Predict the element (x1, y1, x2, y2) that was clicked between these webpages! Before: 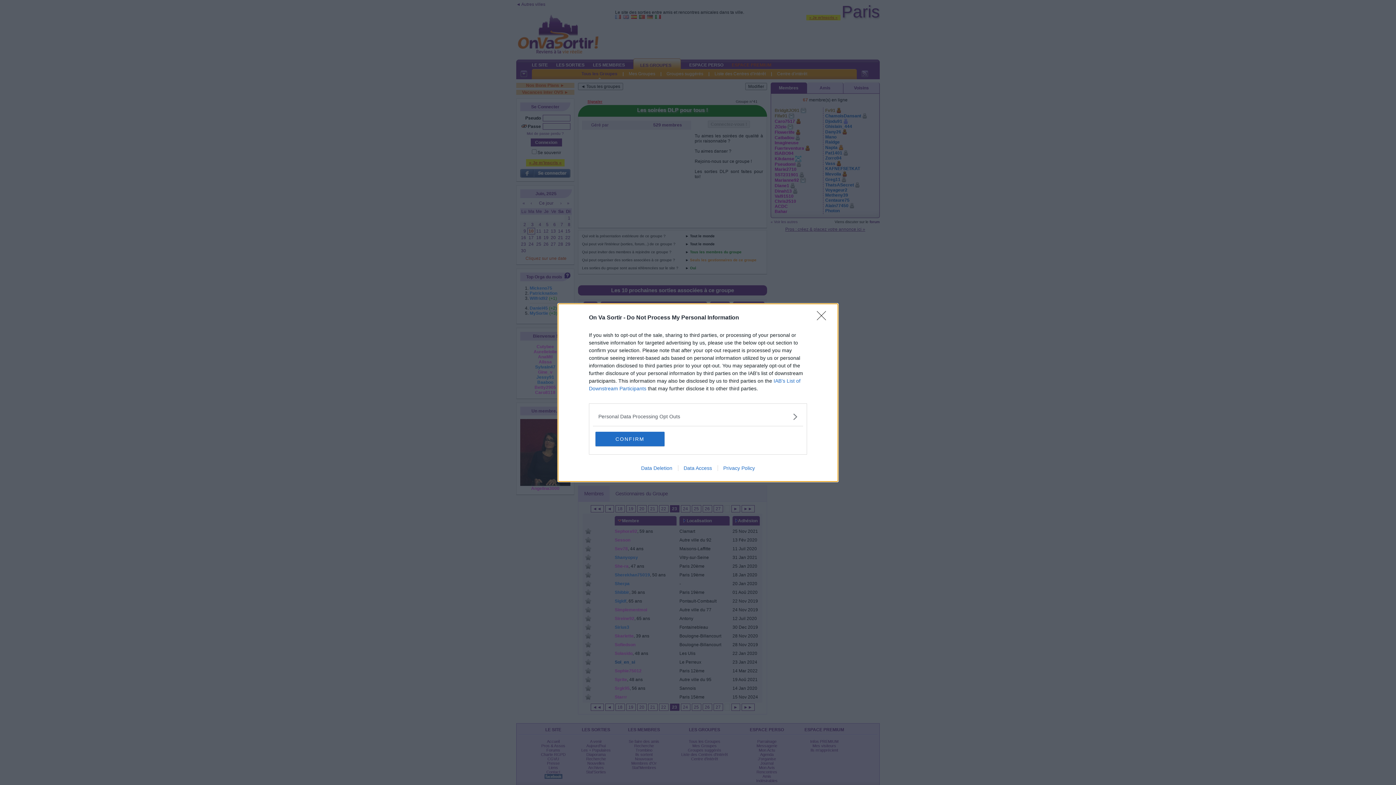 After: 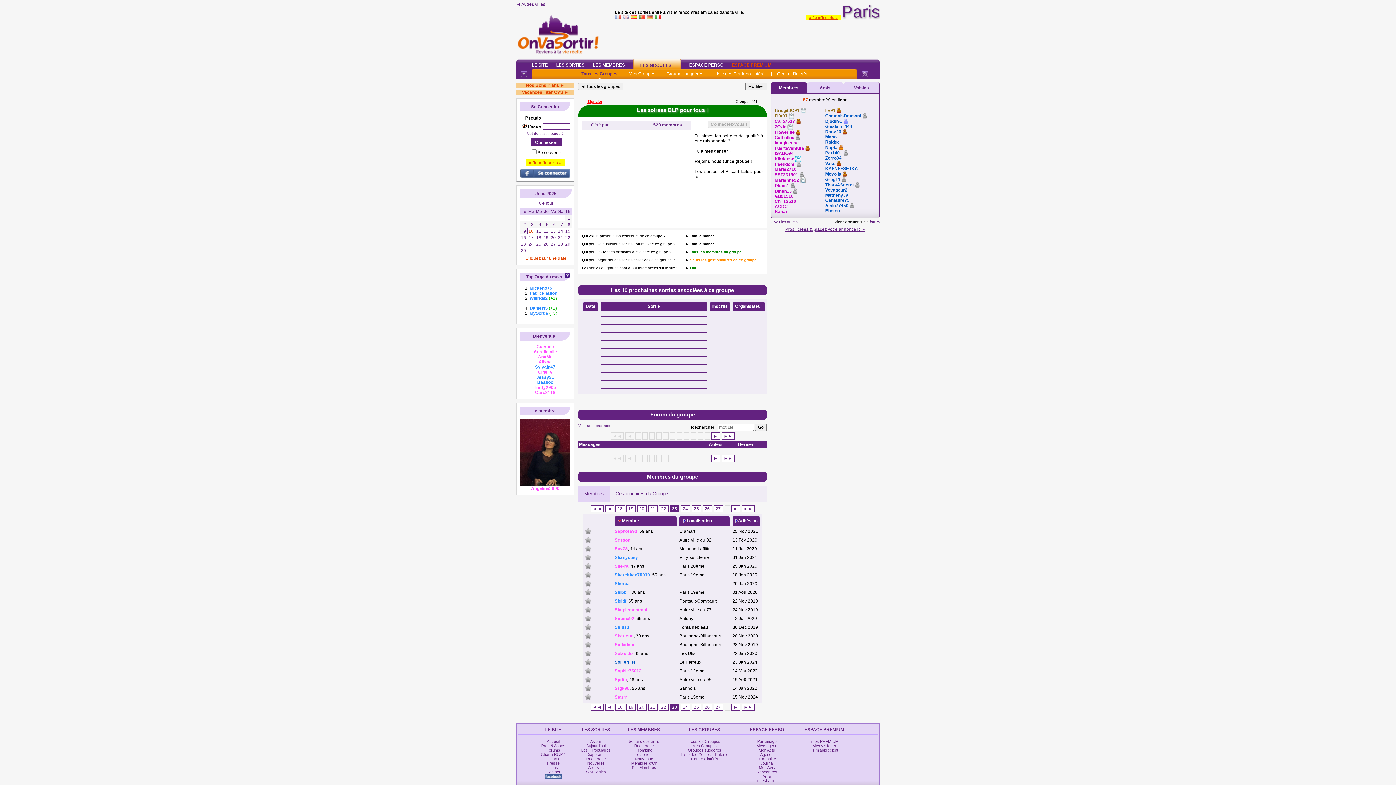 Action: label: CONFIRM bbox: (595, 431, 664, 446)